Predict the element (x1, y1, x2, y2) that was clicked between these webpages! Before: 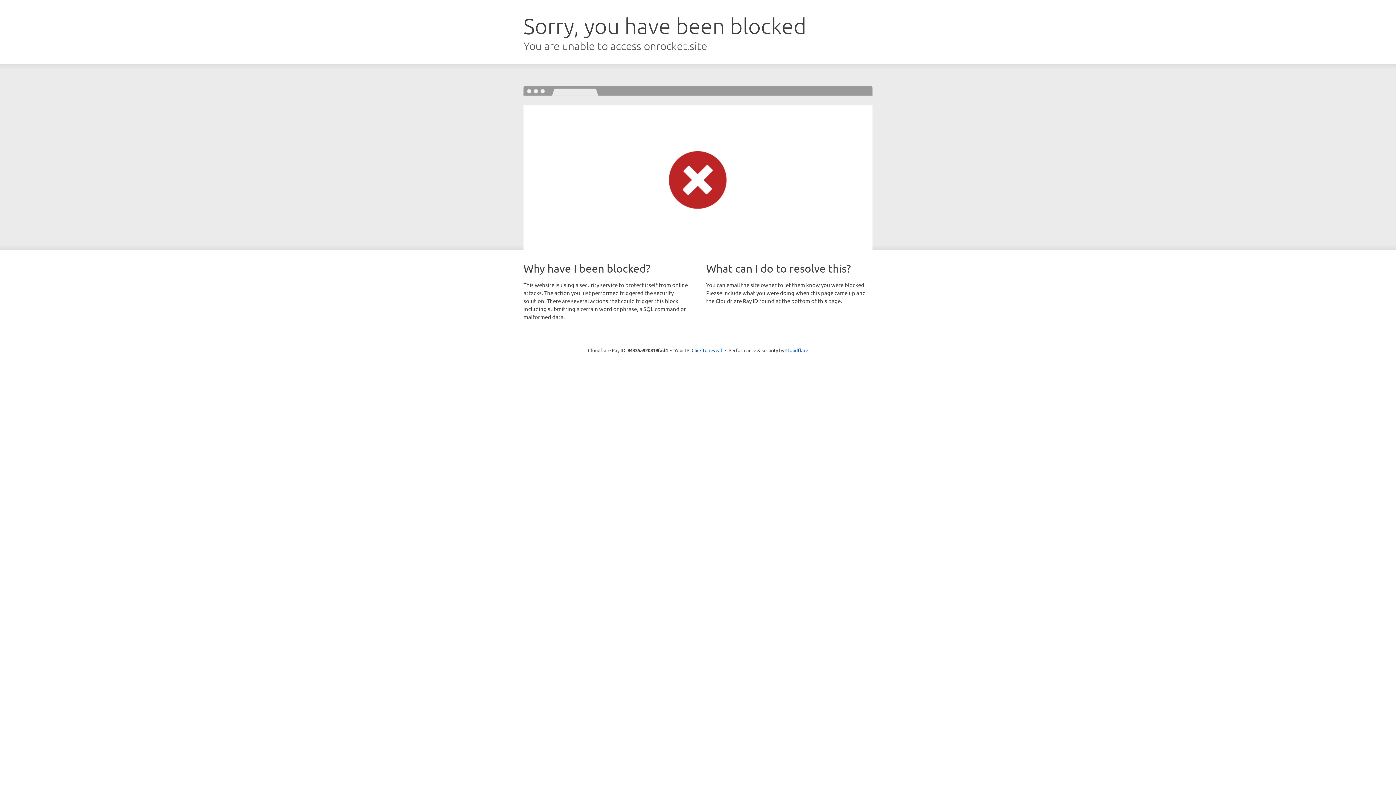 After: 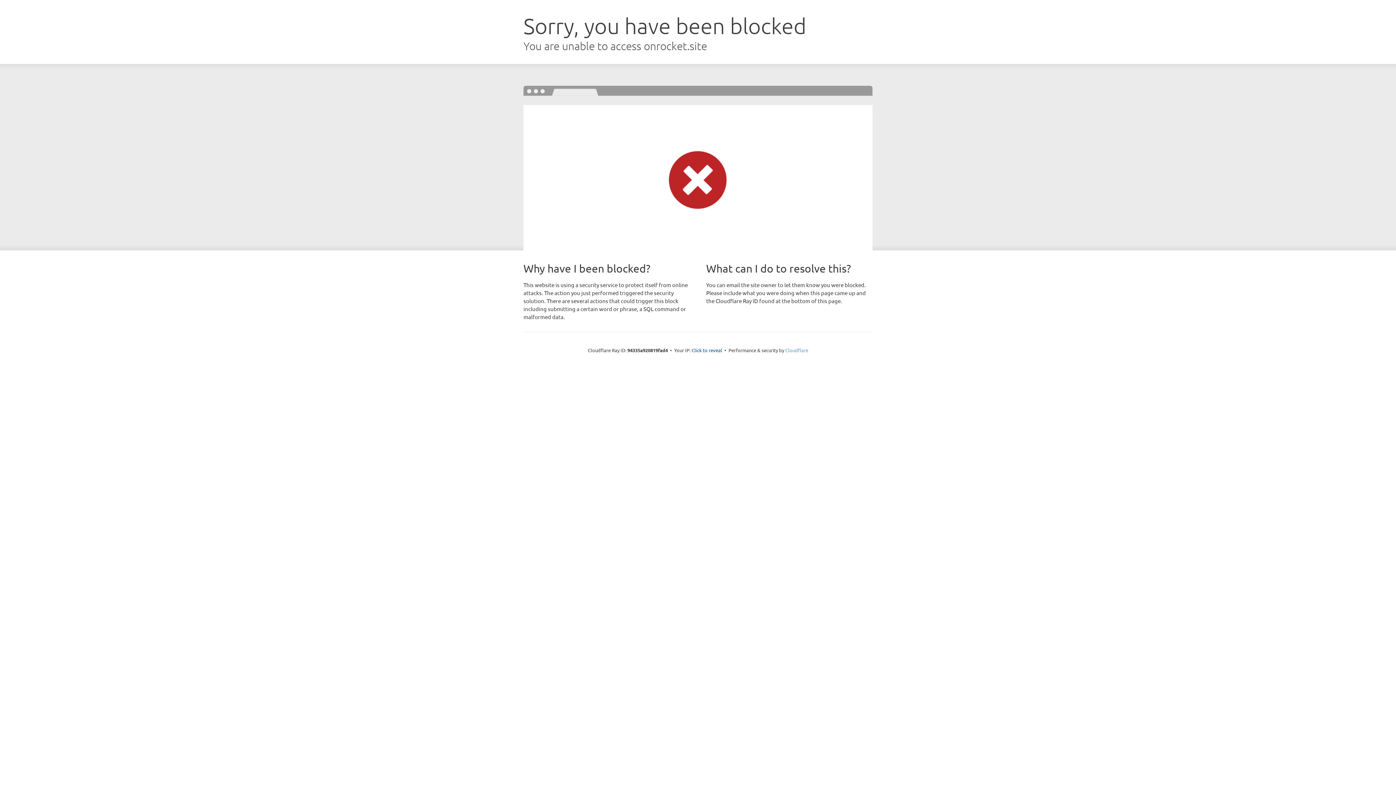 Action: bbox: (785, 347, 808, 353) label: Cloudflare